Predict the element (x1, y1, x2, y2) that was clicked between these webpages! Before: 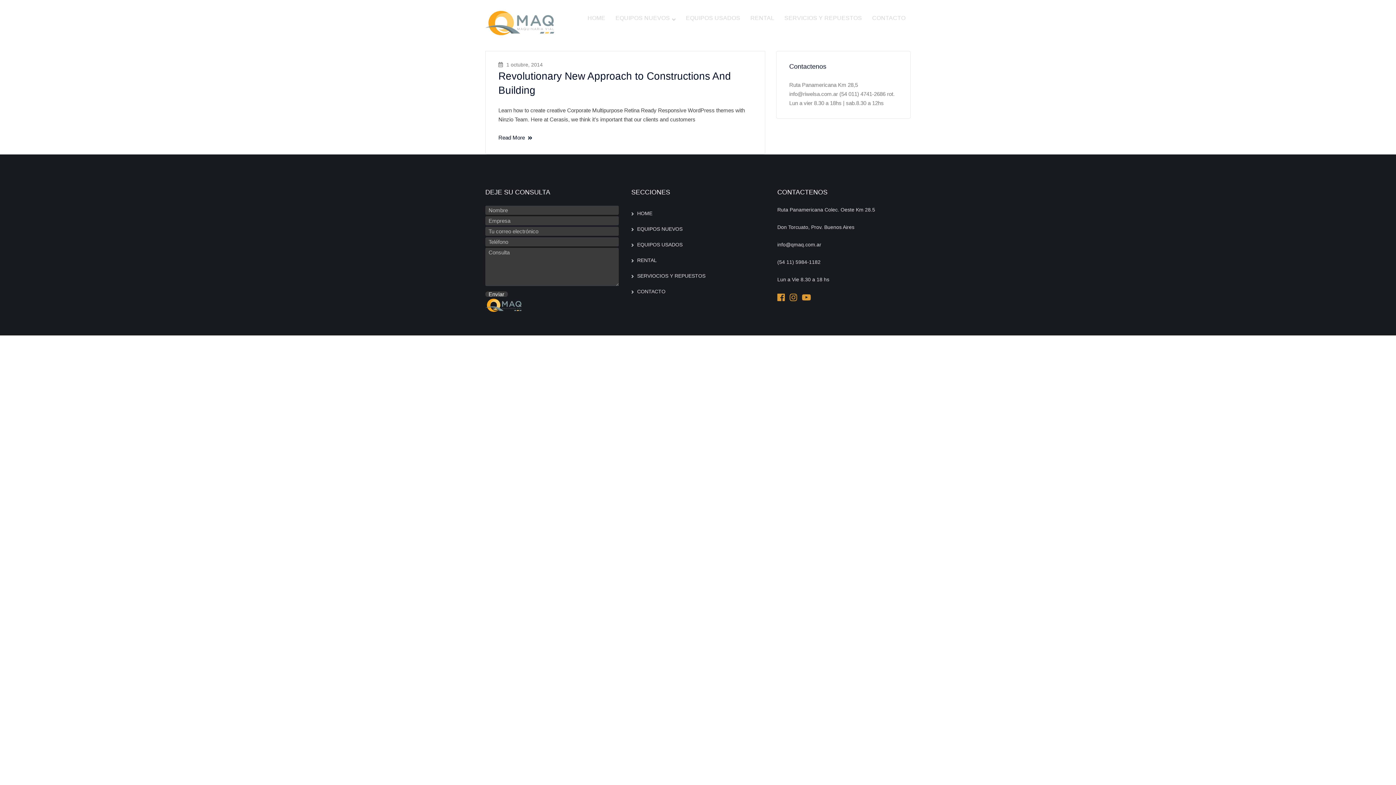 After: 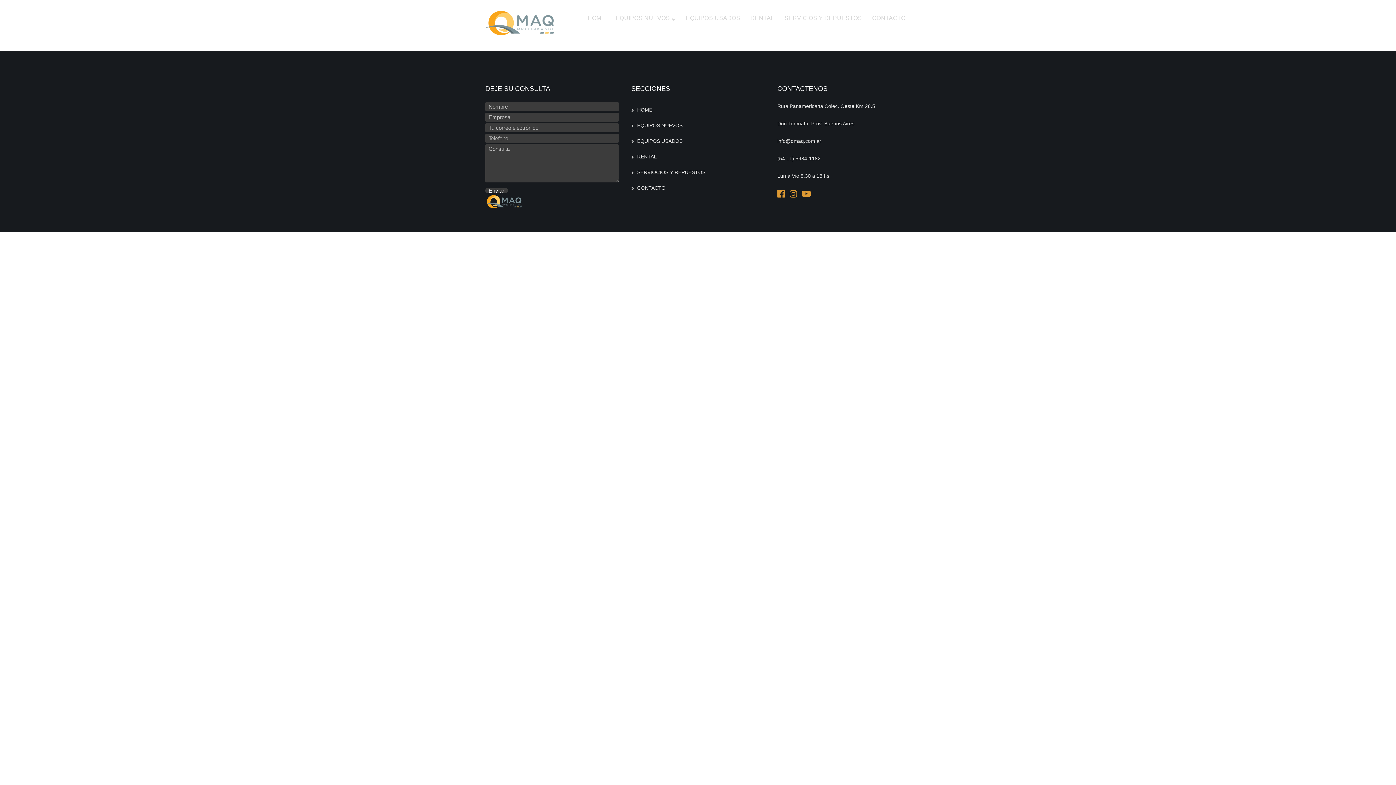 Action: label: EQUIPOS USADOS bbox: (631, 237, 682, 252)